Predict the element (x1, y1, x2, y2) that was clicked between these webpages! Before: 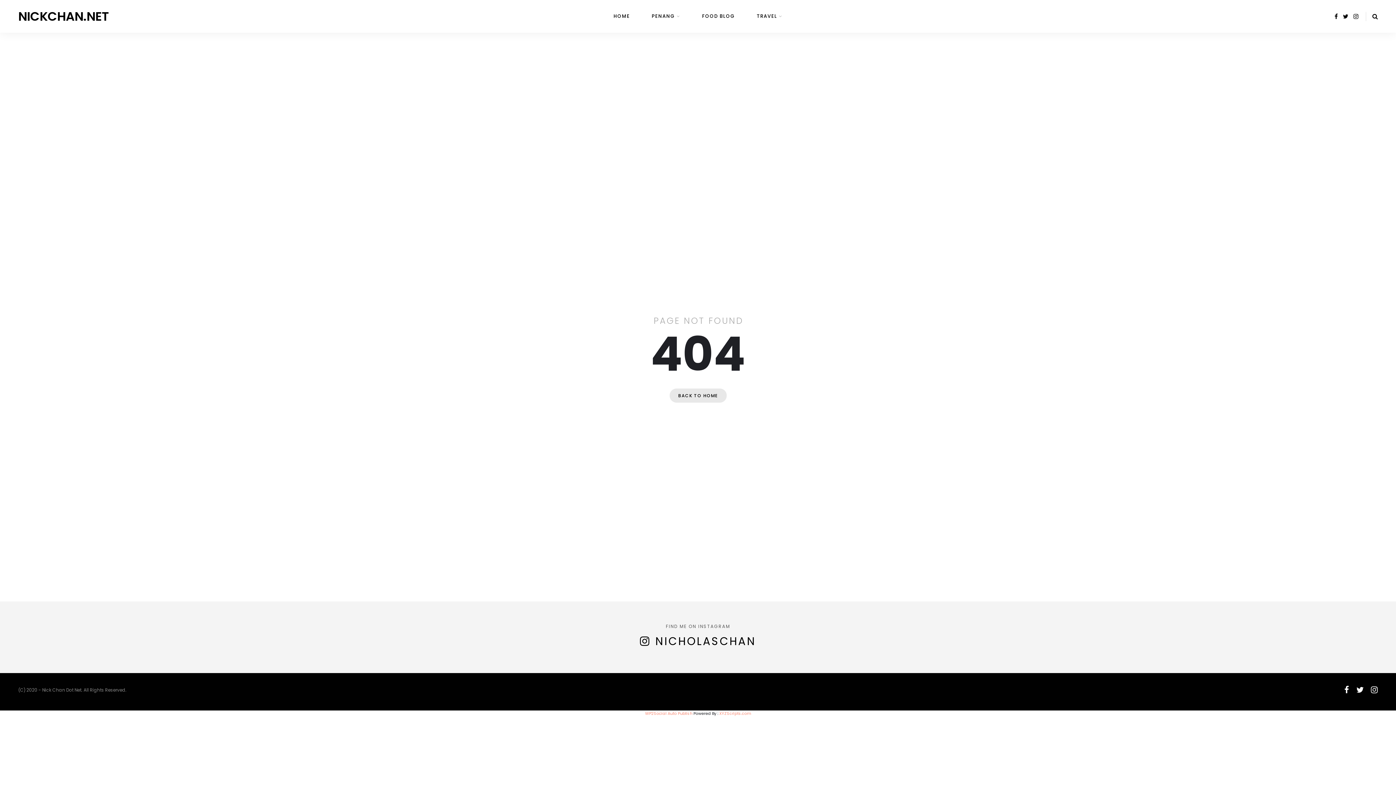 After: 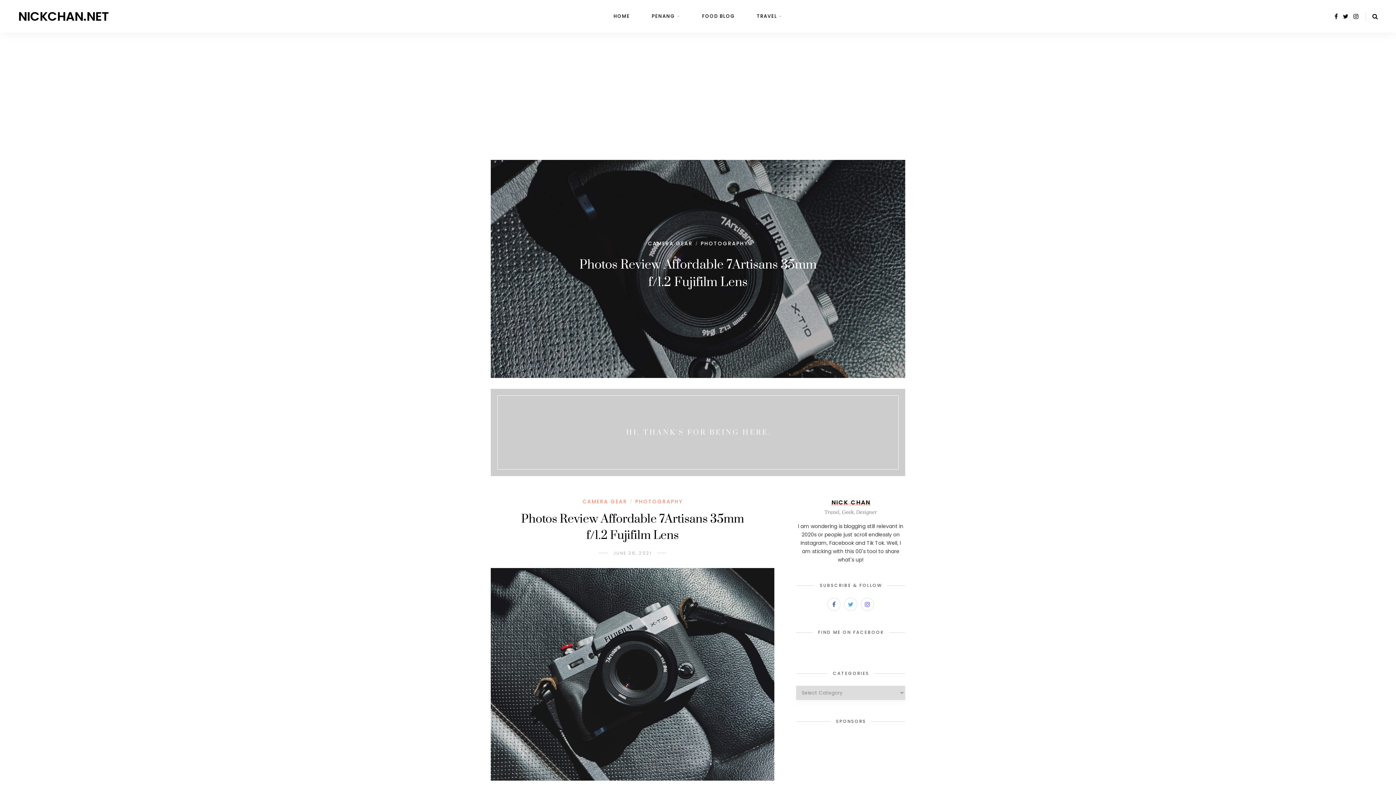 Action: label: BACK TO HOME bbox: (669, 388, 726, 402)